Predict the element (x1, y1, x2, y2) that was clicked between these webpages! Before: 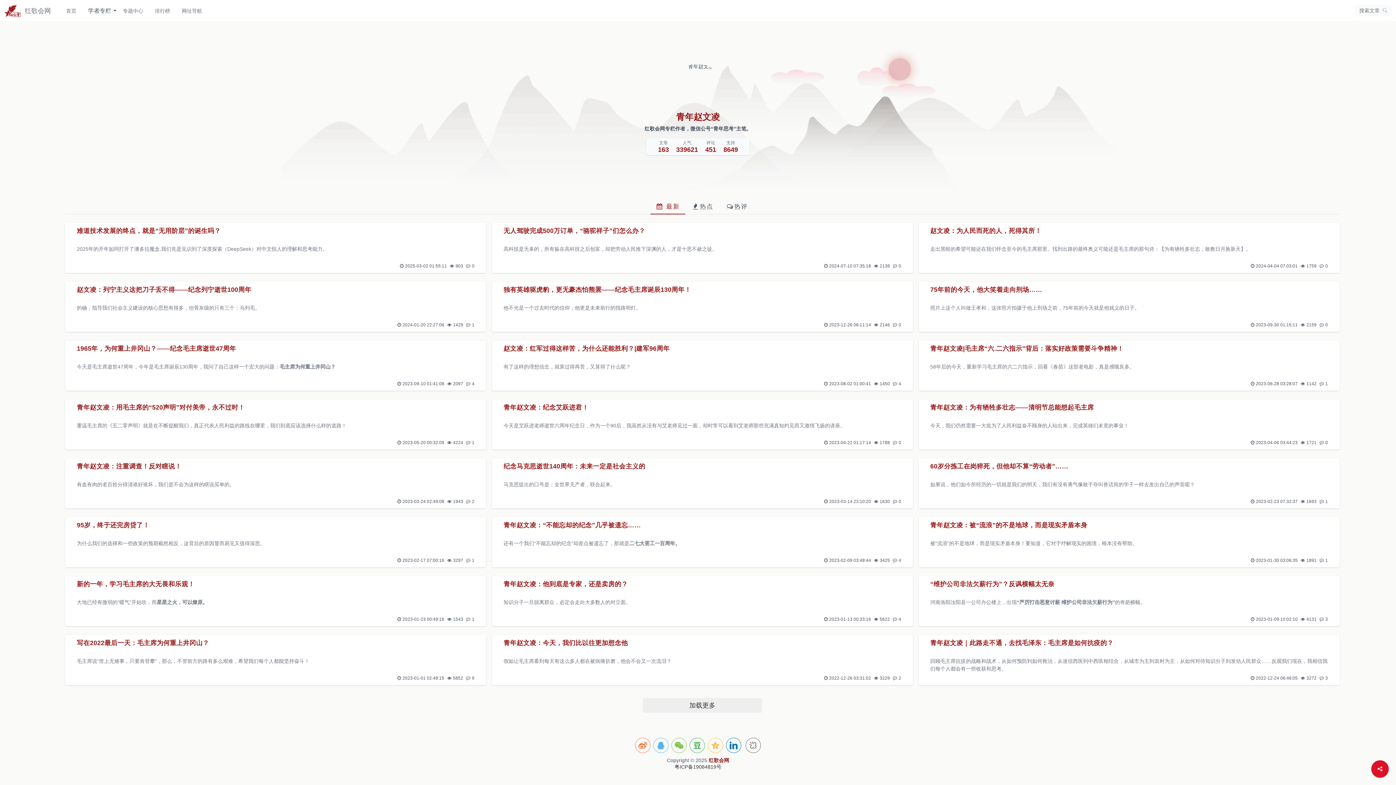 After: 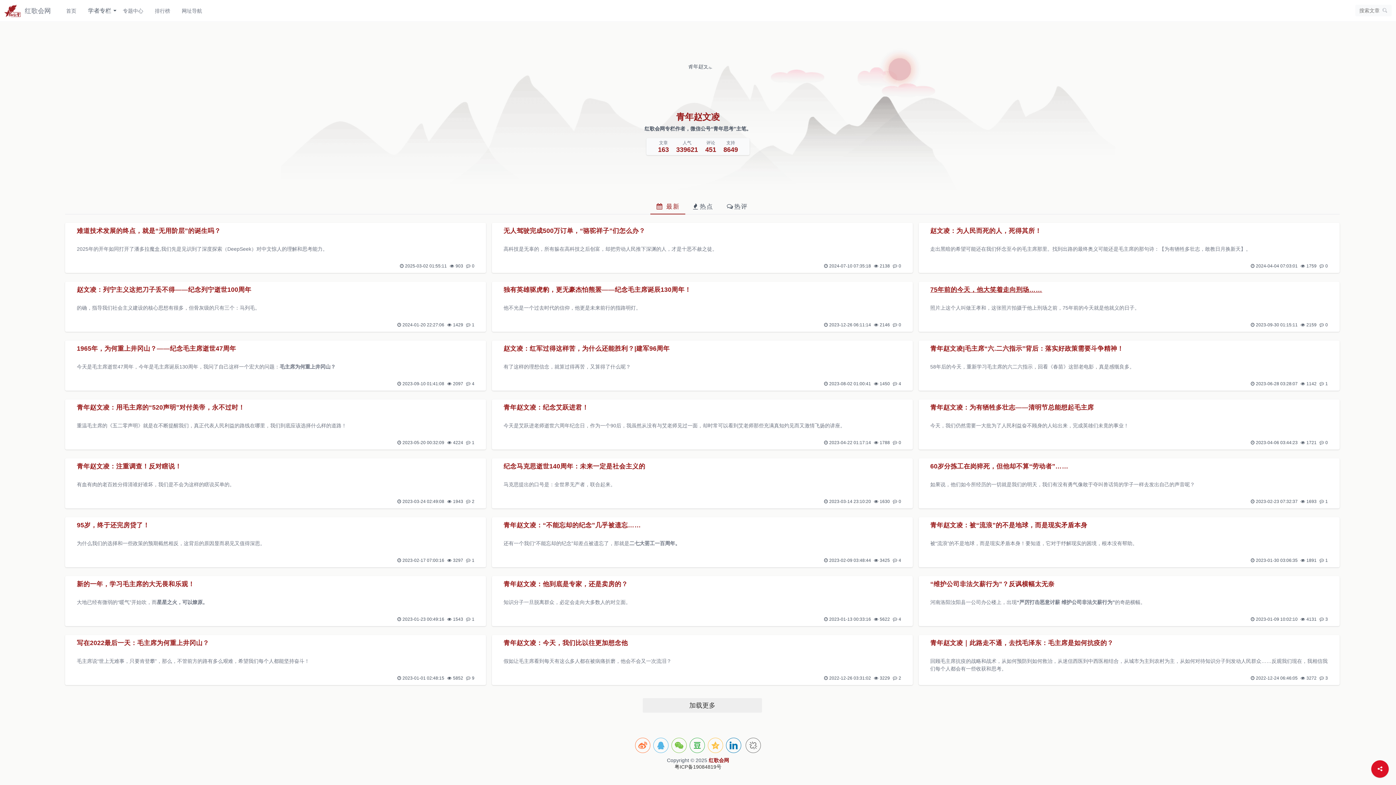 Action: label: 75年前的今天，他大笑着走向刑场…… bbox: (930, 286, 1328, 301)